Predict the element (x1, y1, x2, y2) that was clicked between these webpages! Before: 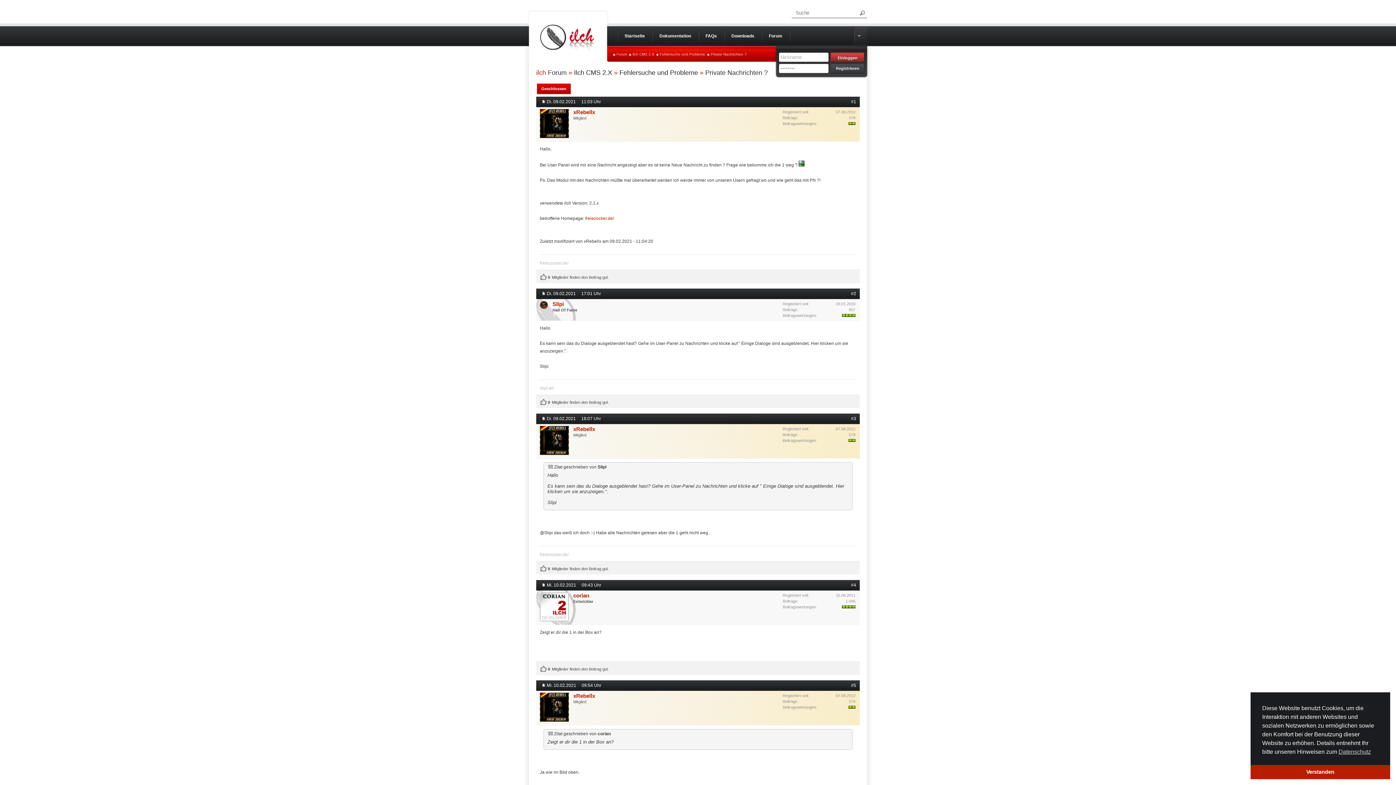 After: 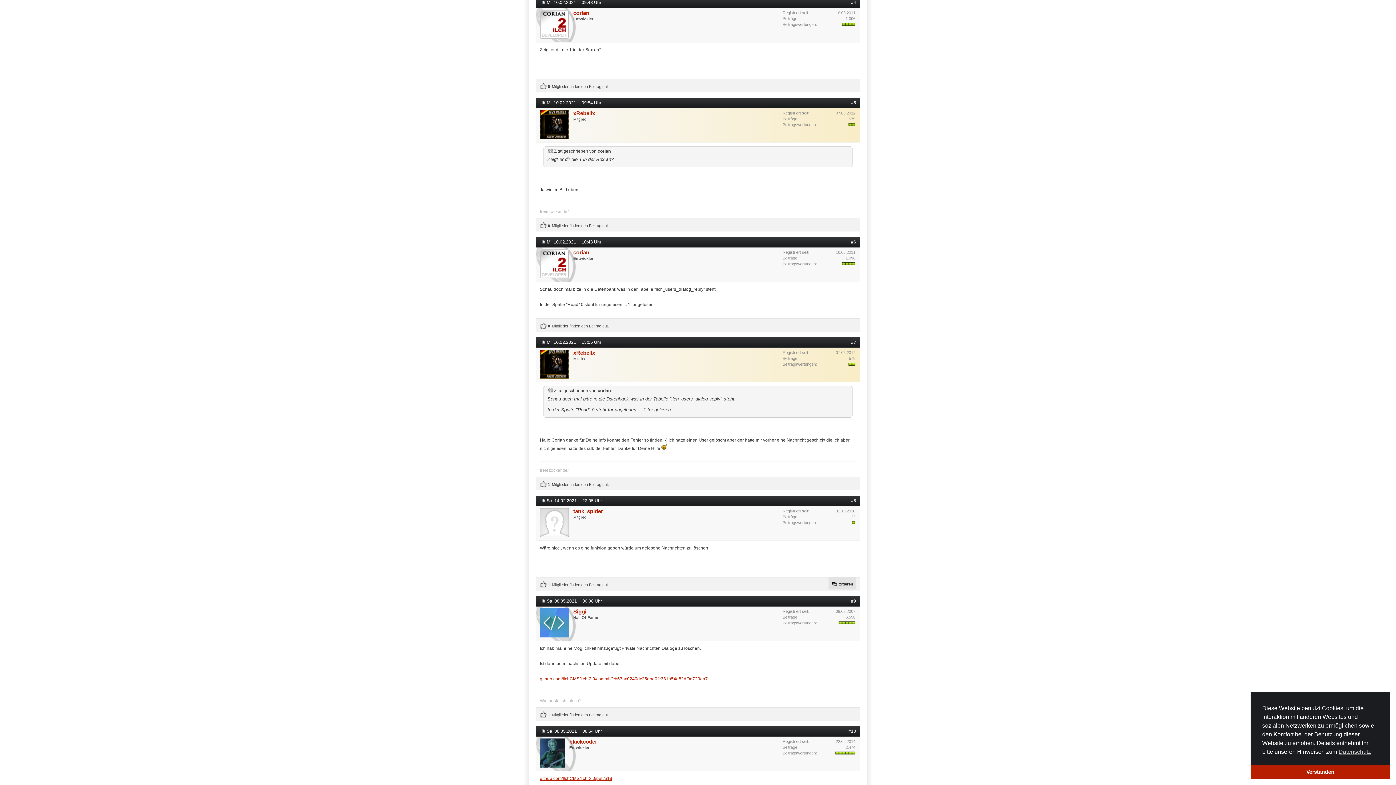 Action: label: #4 bbox: (851, 582, 856, 588)